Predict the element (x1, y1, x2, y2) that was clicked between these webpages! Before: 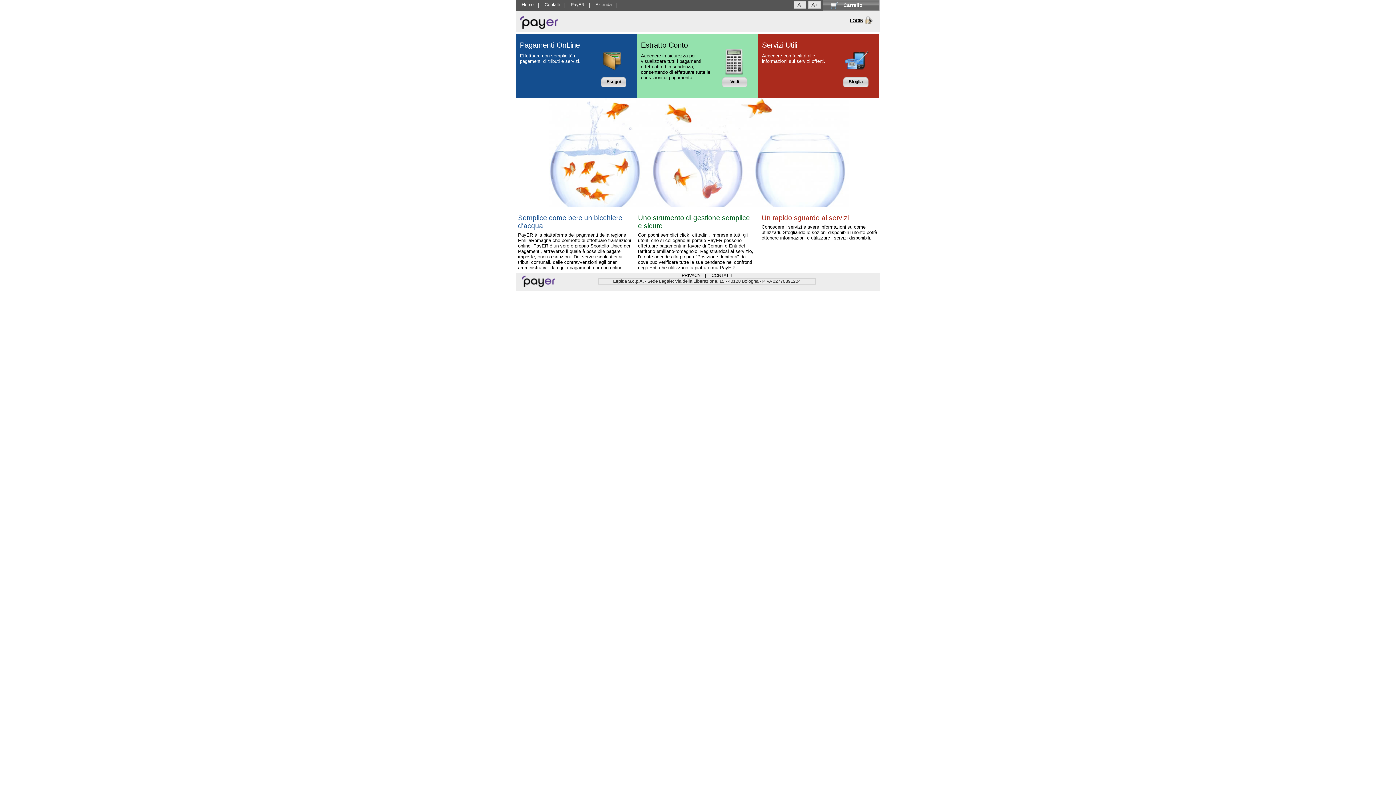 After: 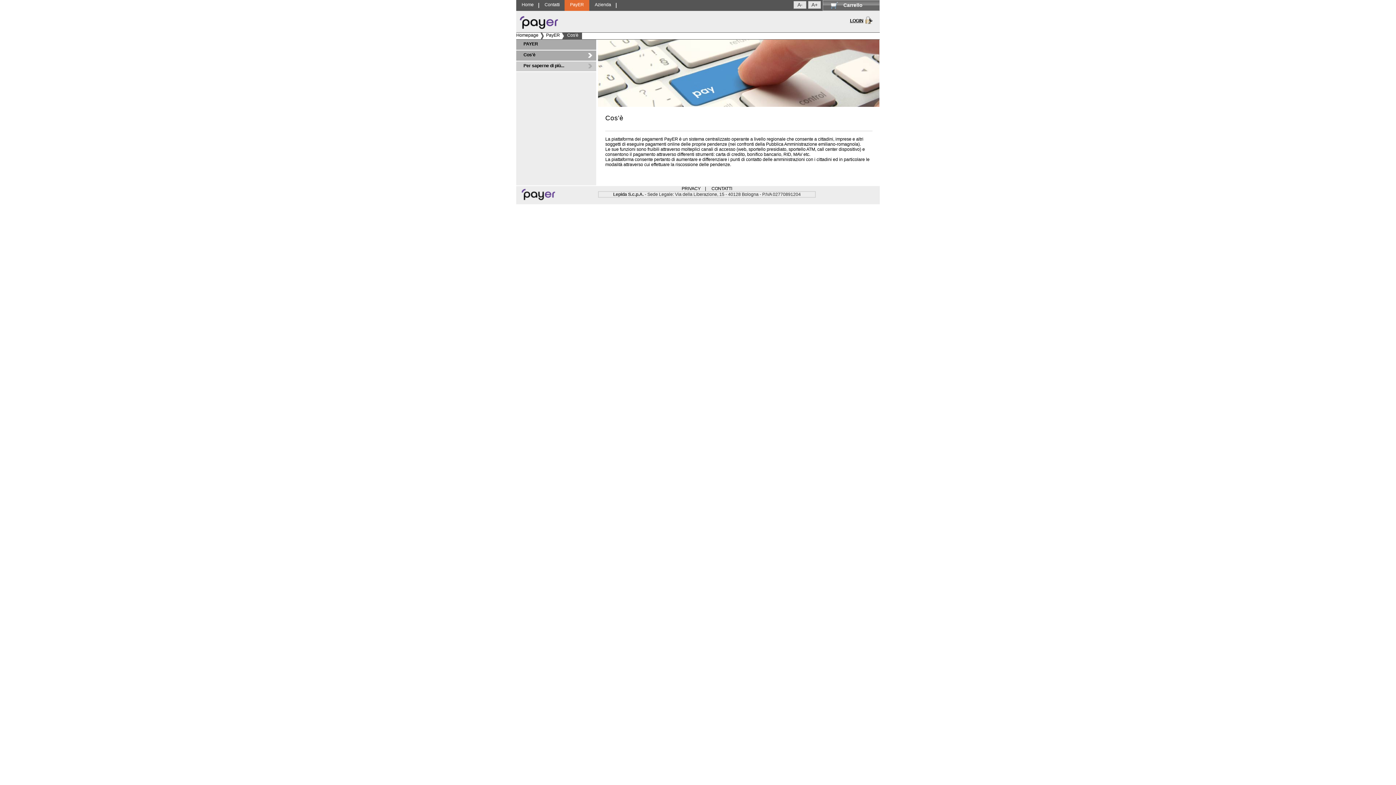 Action: label: PayER bbox: (565, 0, 590, 10)